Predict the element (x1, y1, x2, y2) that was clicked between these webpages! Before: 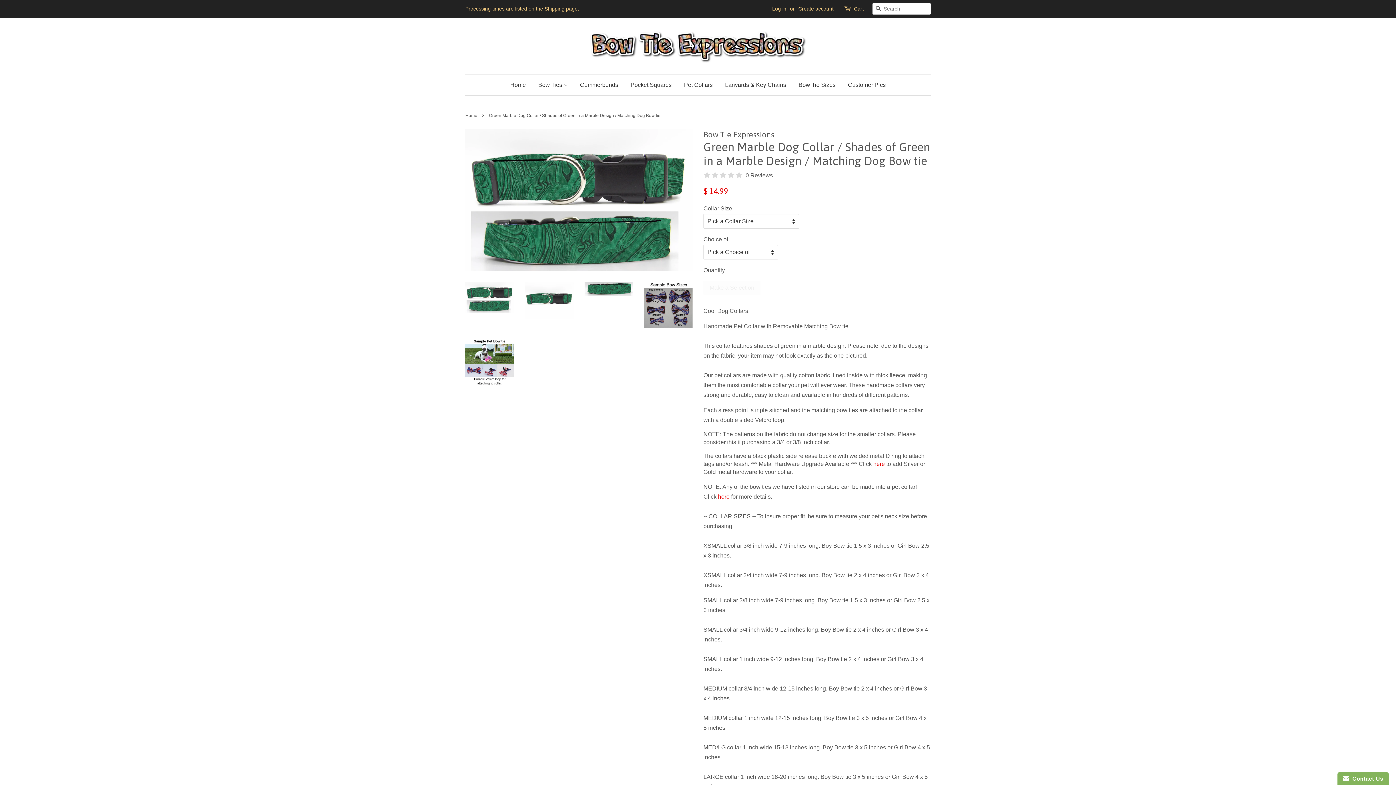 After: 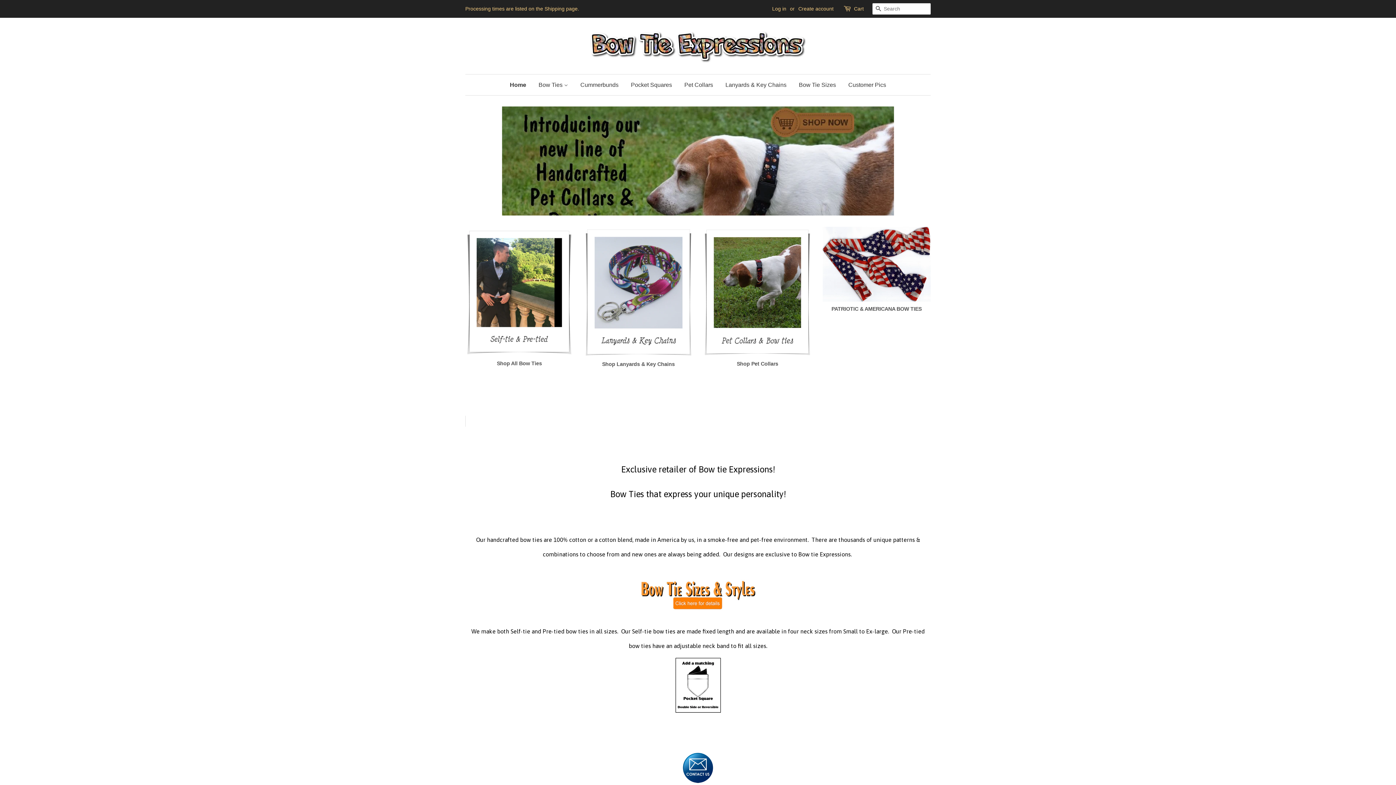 Action: label: Home bbox: (465, 113, 479, 118)